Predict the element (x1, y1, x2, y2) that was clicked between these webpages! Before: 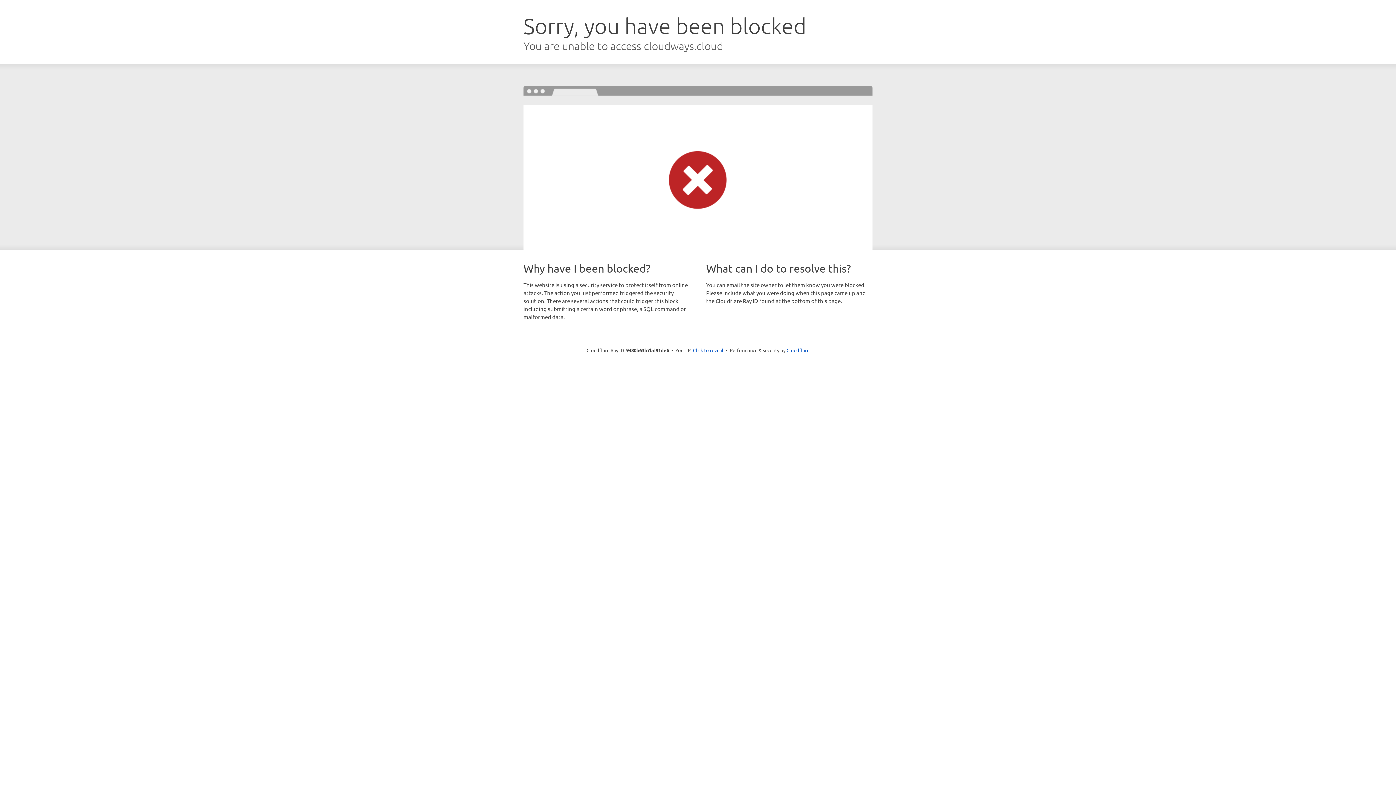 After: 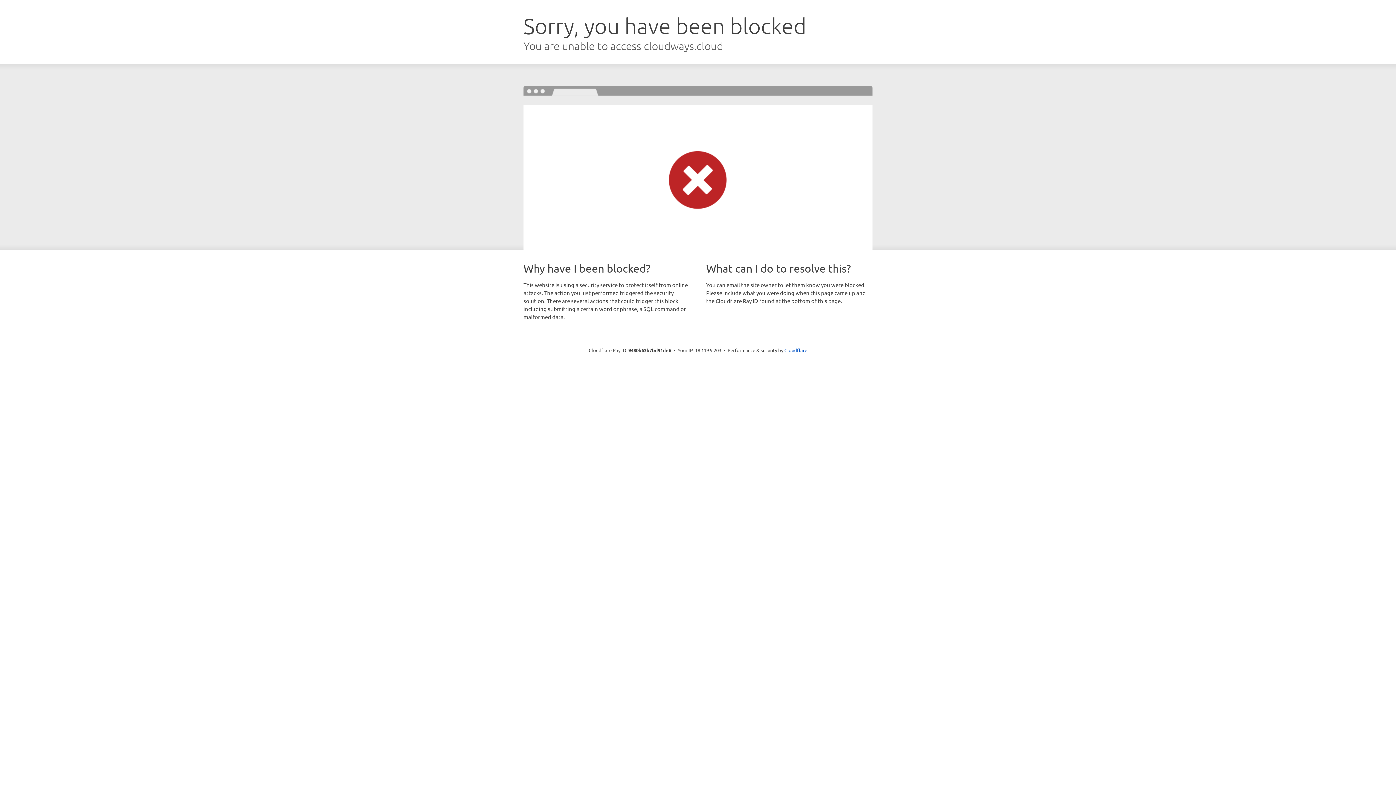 Action: bbox: (693, 346, 723, 353) label: Click to reveal